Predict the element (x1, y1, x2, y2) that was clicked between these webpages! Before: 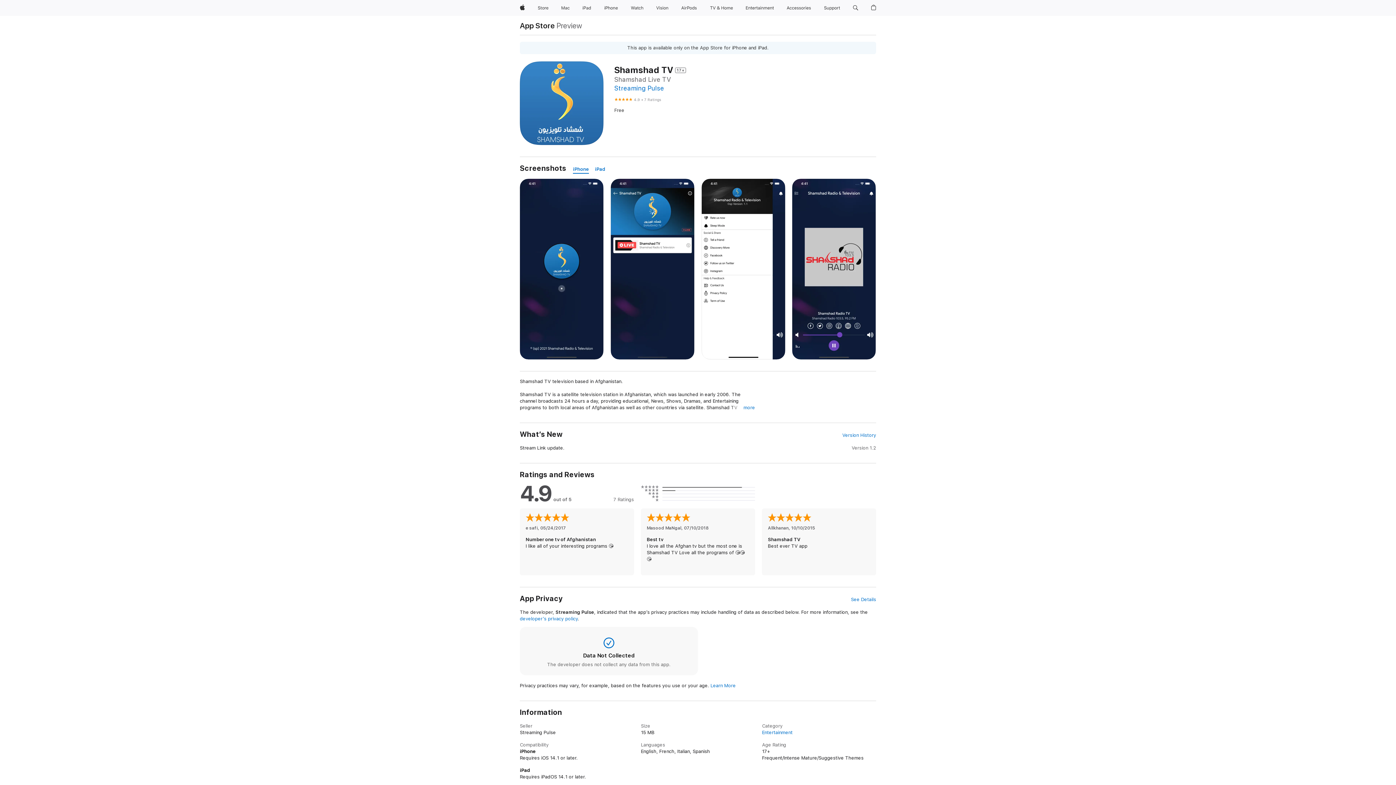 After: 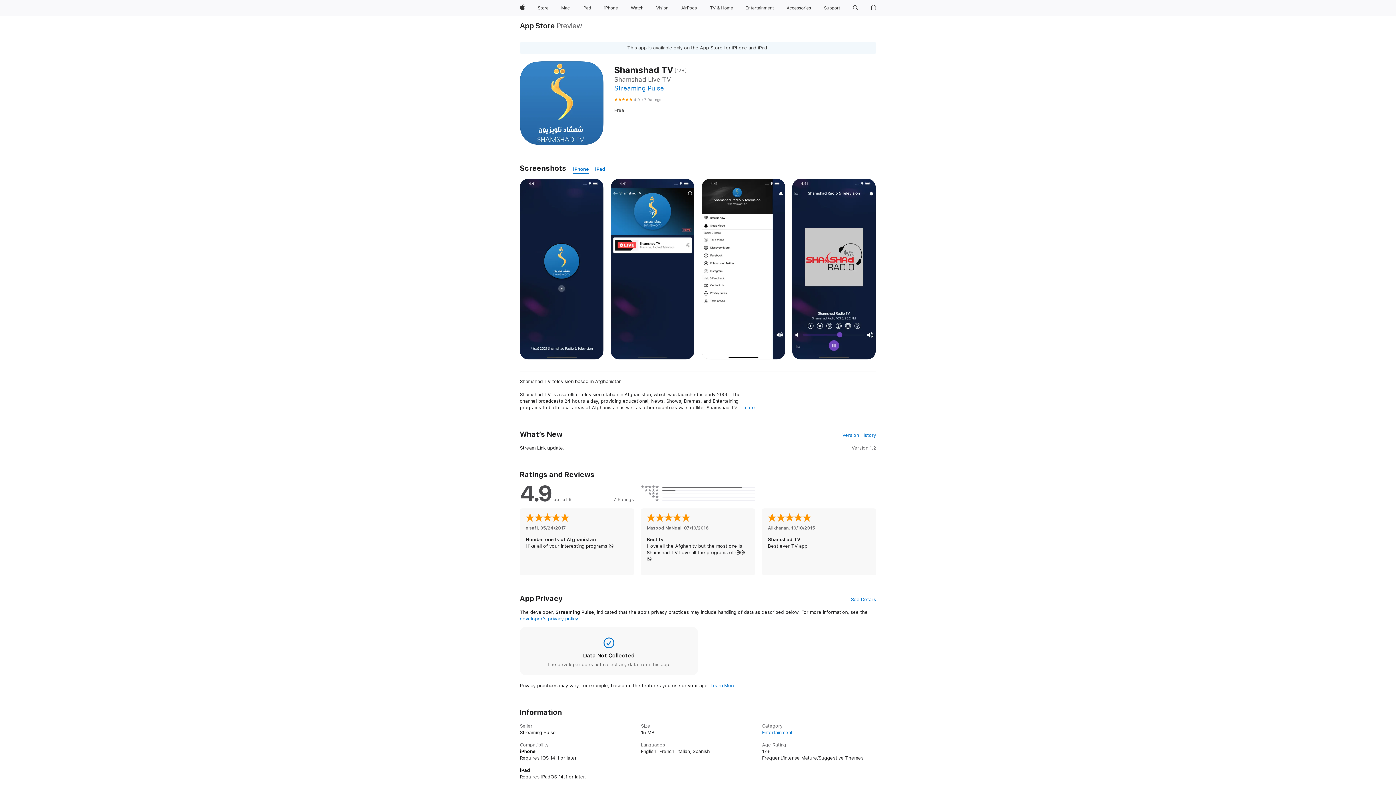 Action: label: iPhone bbox: (573, 165, 589, 173)